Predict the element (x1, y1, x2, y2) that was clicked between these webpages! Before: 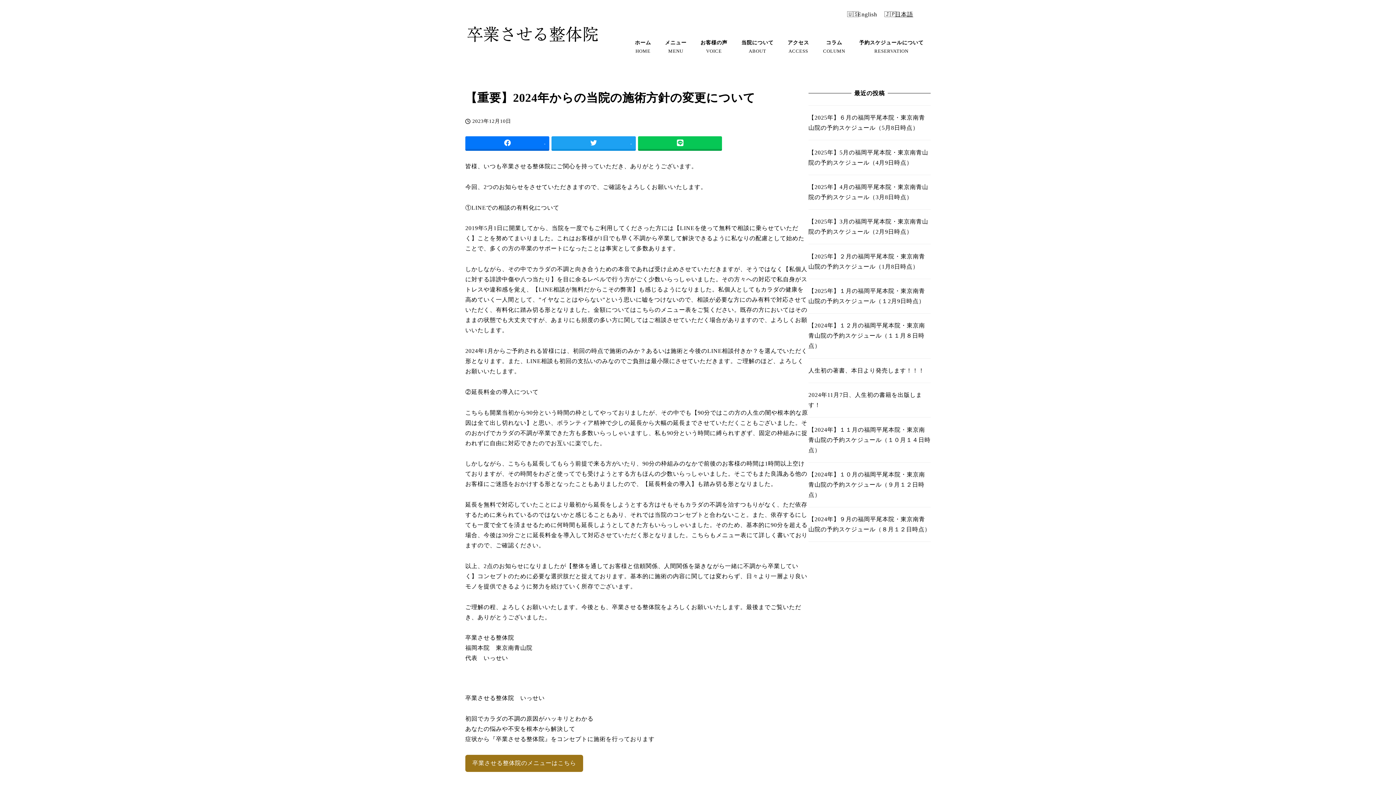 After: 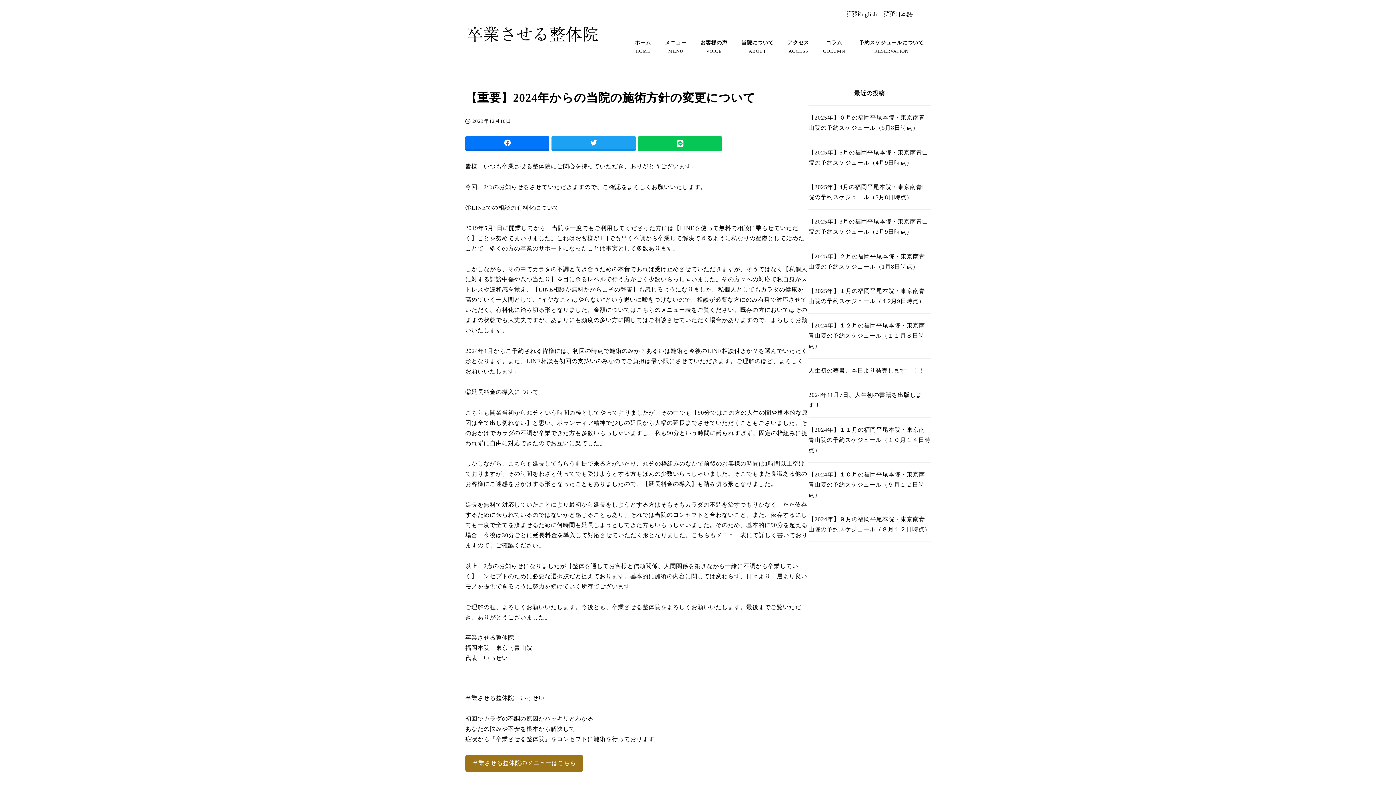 Action: bbox: (638, 136, 722, 150)